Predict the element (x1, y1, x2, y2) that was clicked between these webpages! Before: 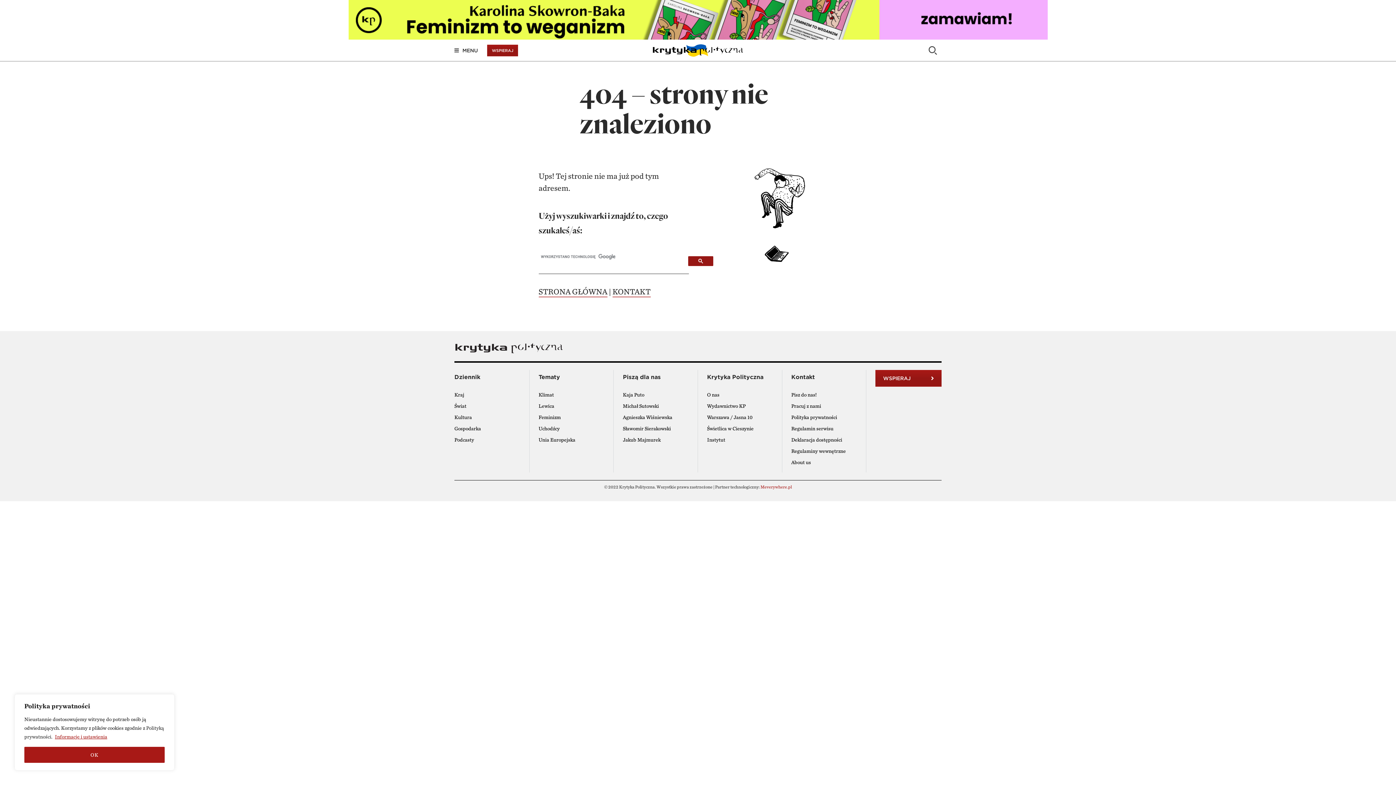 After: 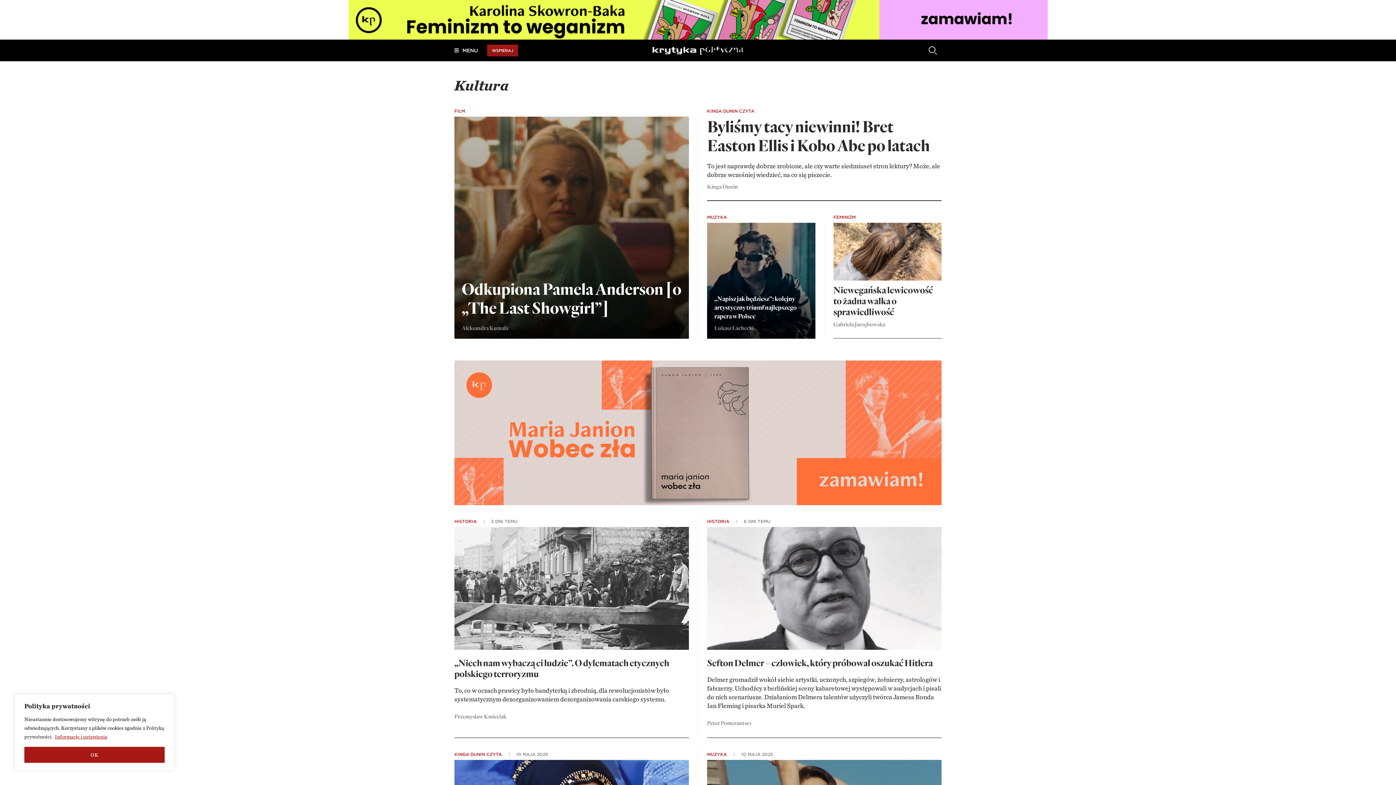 Action: bbox: (454, 414, 472, 420) label: Kultura